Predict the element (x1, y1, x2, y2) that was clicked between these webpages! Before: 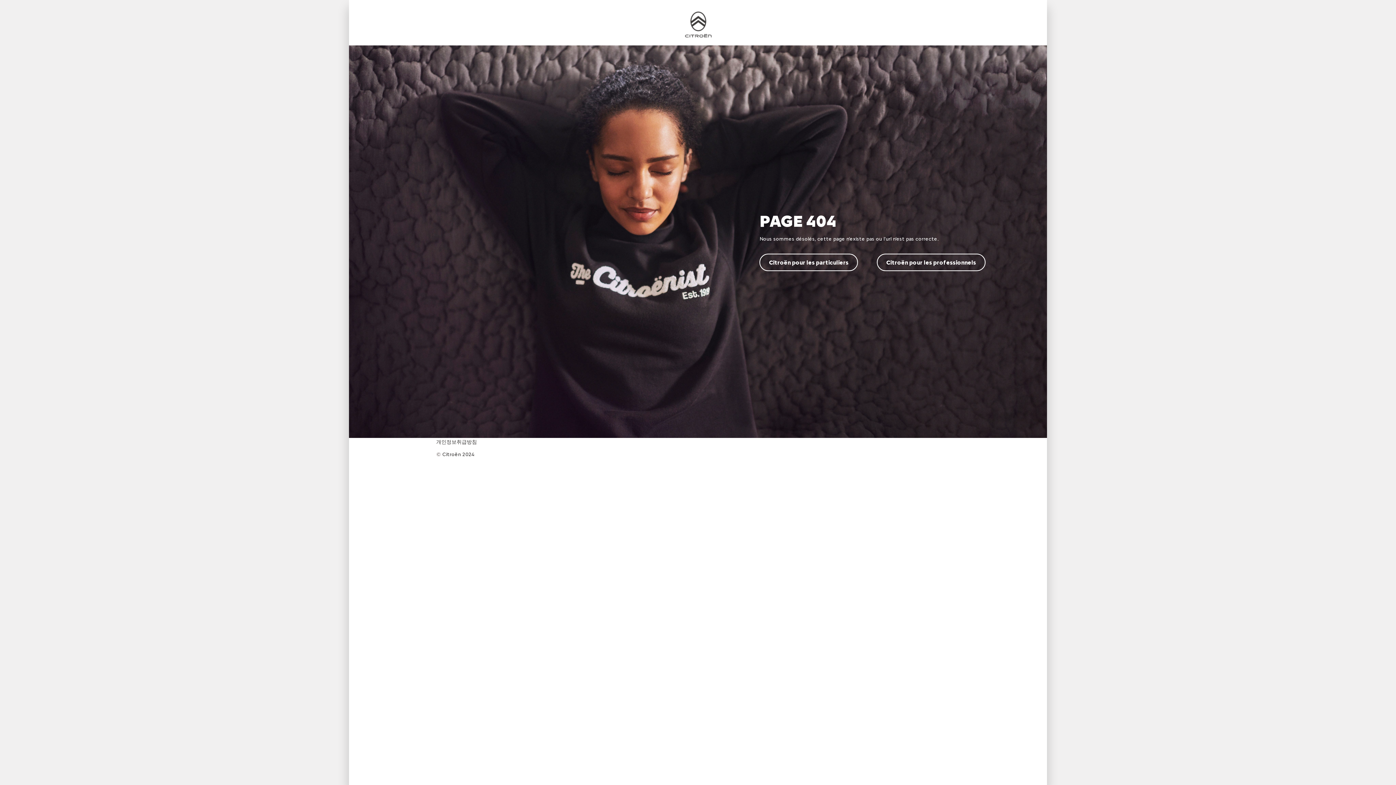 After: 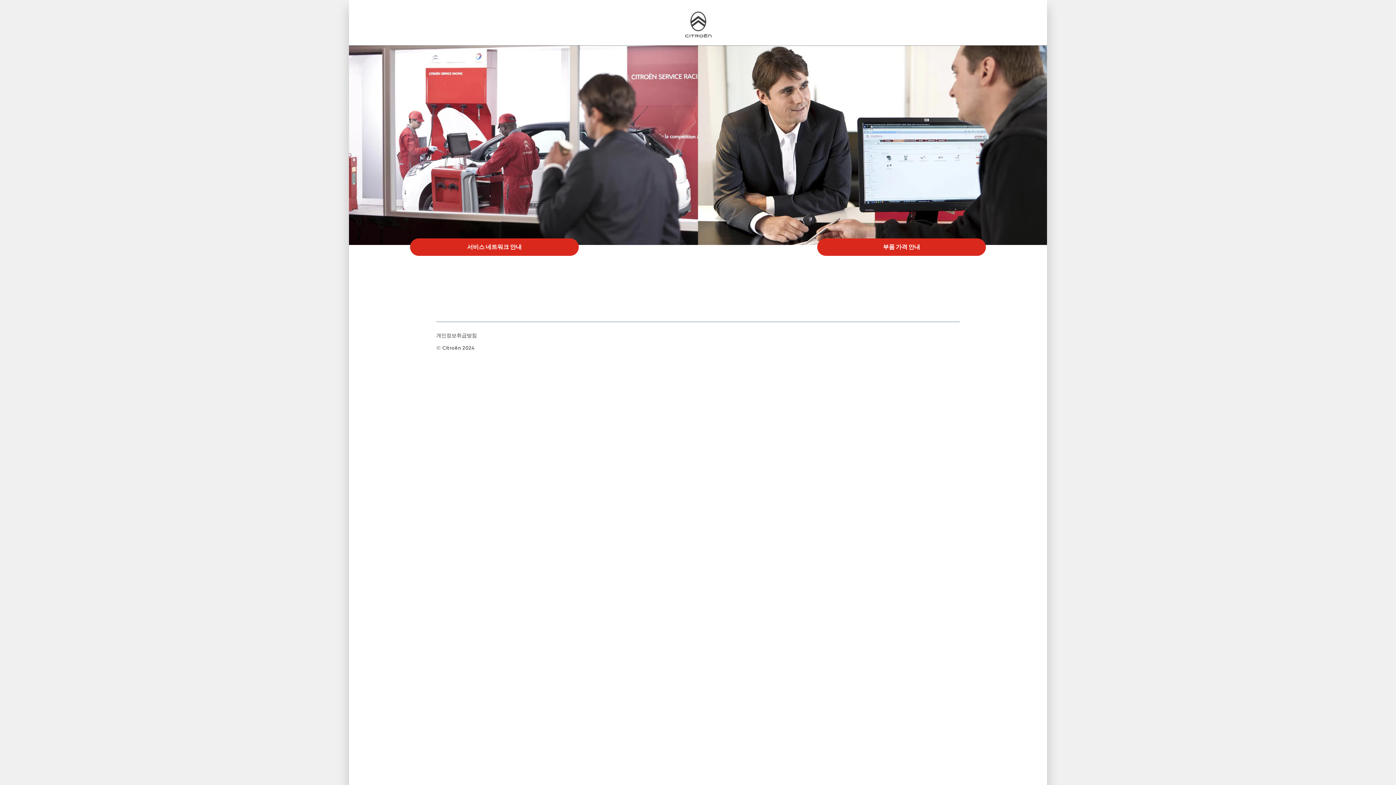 Action: bbox: (679, 7, 717, 42)